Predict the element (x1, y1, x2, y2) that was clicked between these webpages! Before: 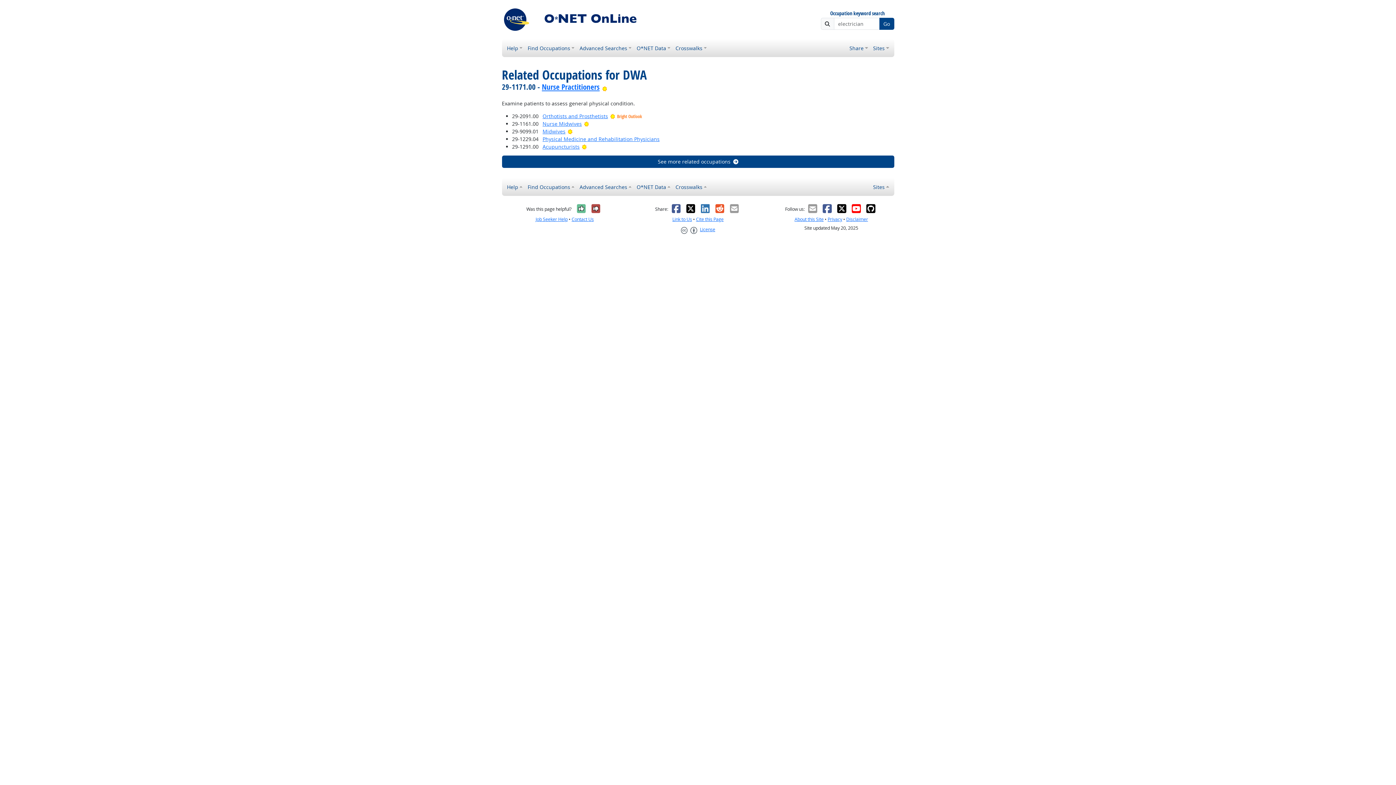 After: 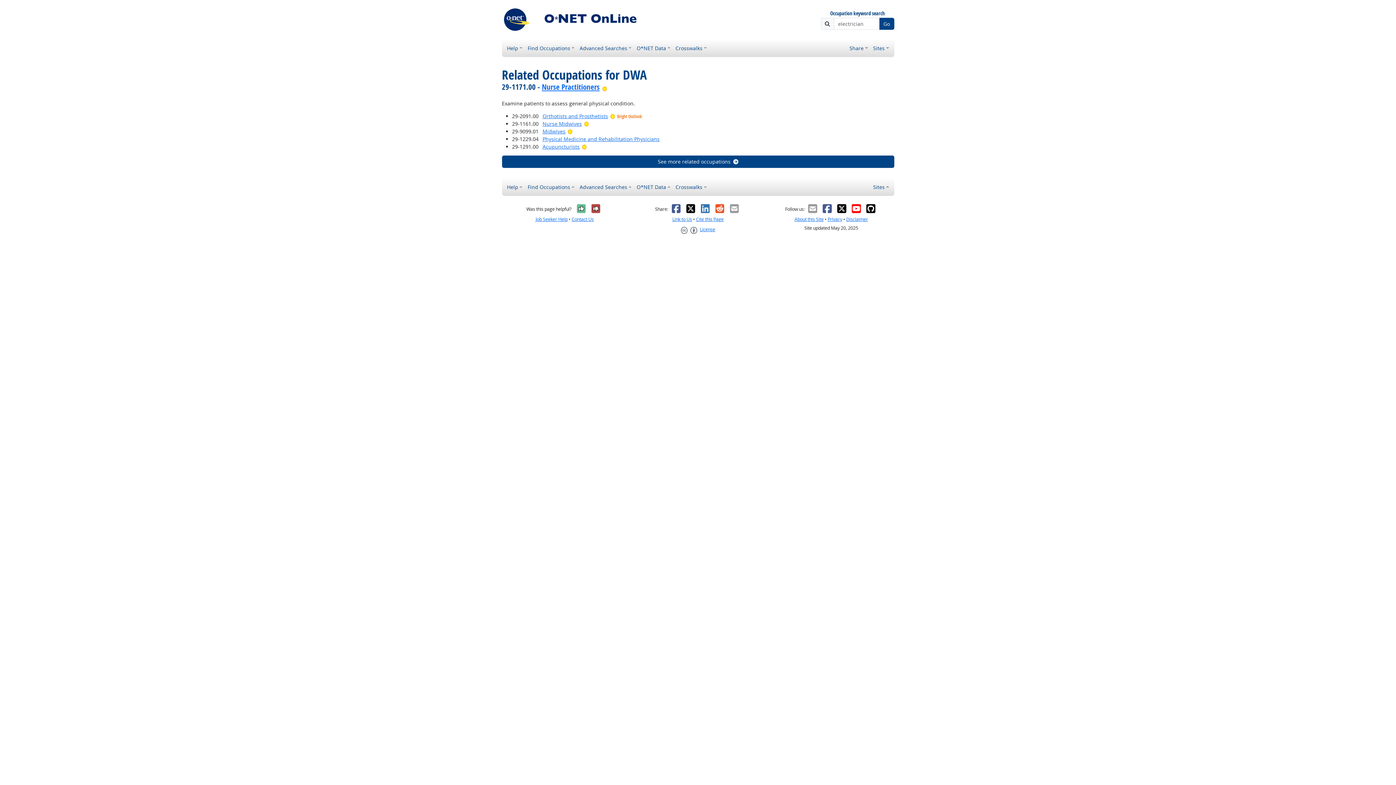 Action: bbox: (866, 203, 876, 213)